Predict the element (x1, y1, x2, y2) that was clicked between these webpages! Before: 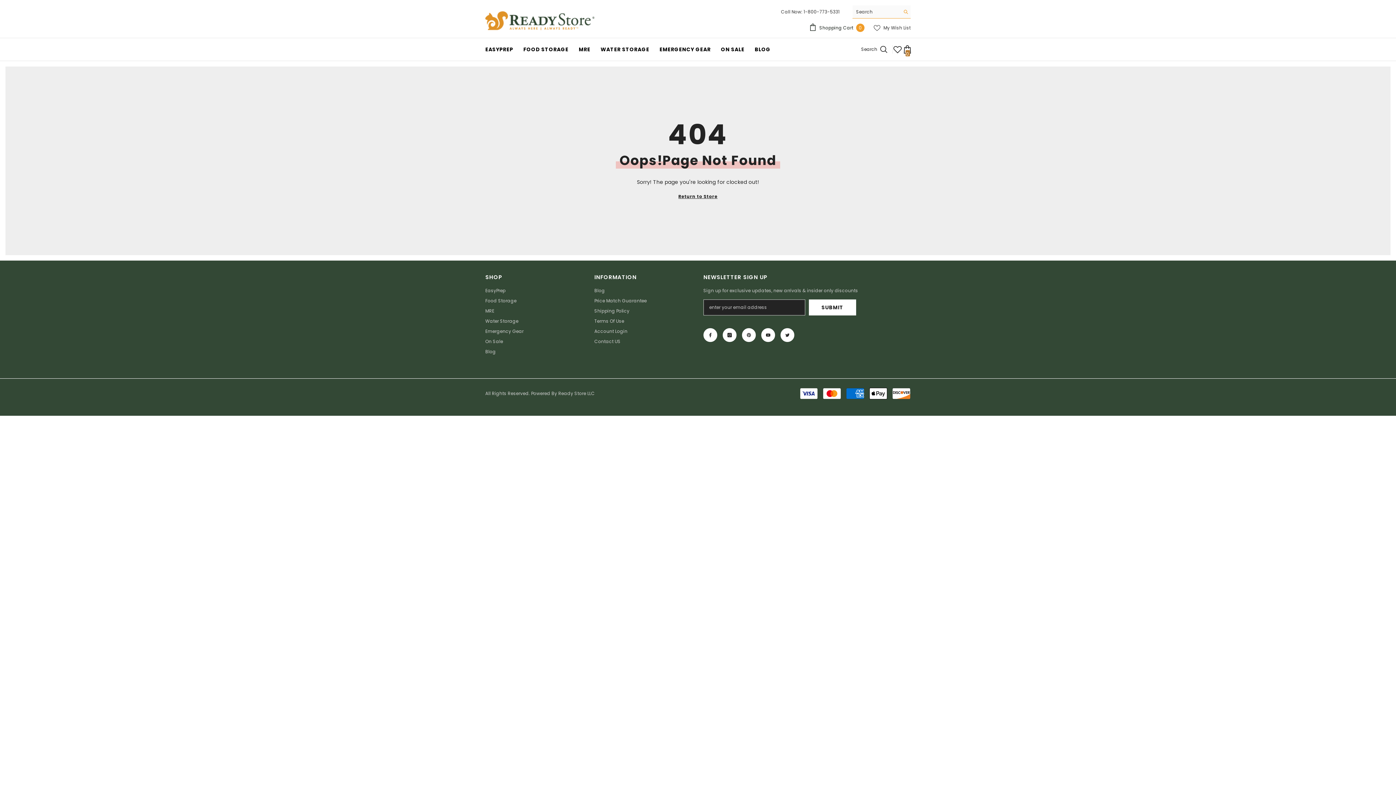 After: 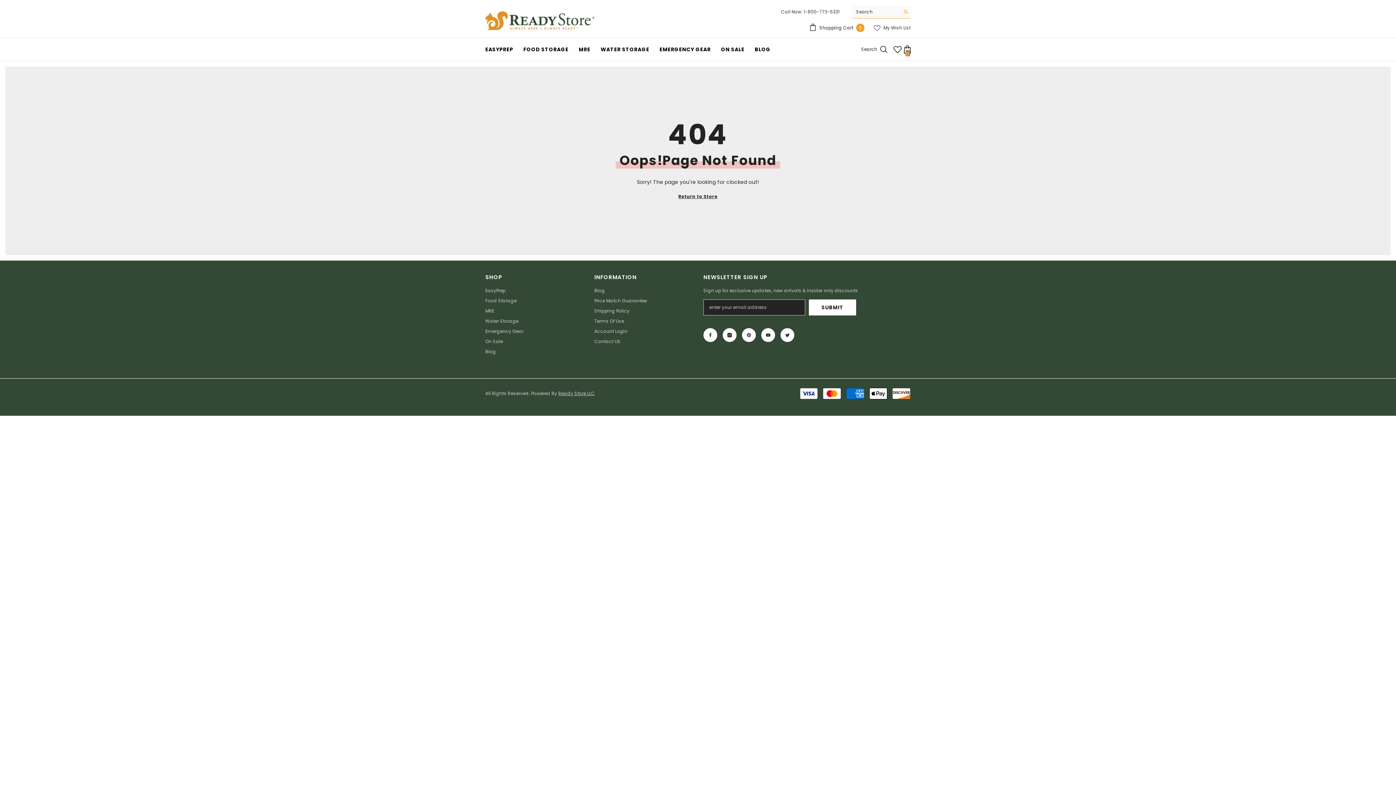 Action: label: Ready Store LLC bbox: (558, 390, 595, 396)